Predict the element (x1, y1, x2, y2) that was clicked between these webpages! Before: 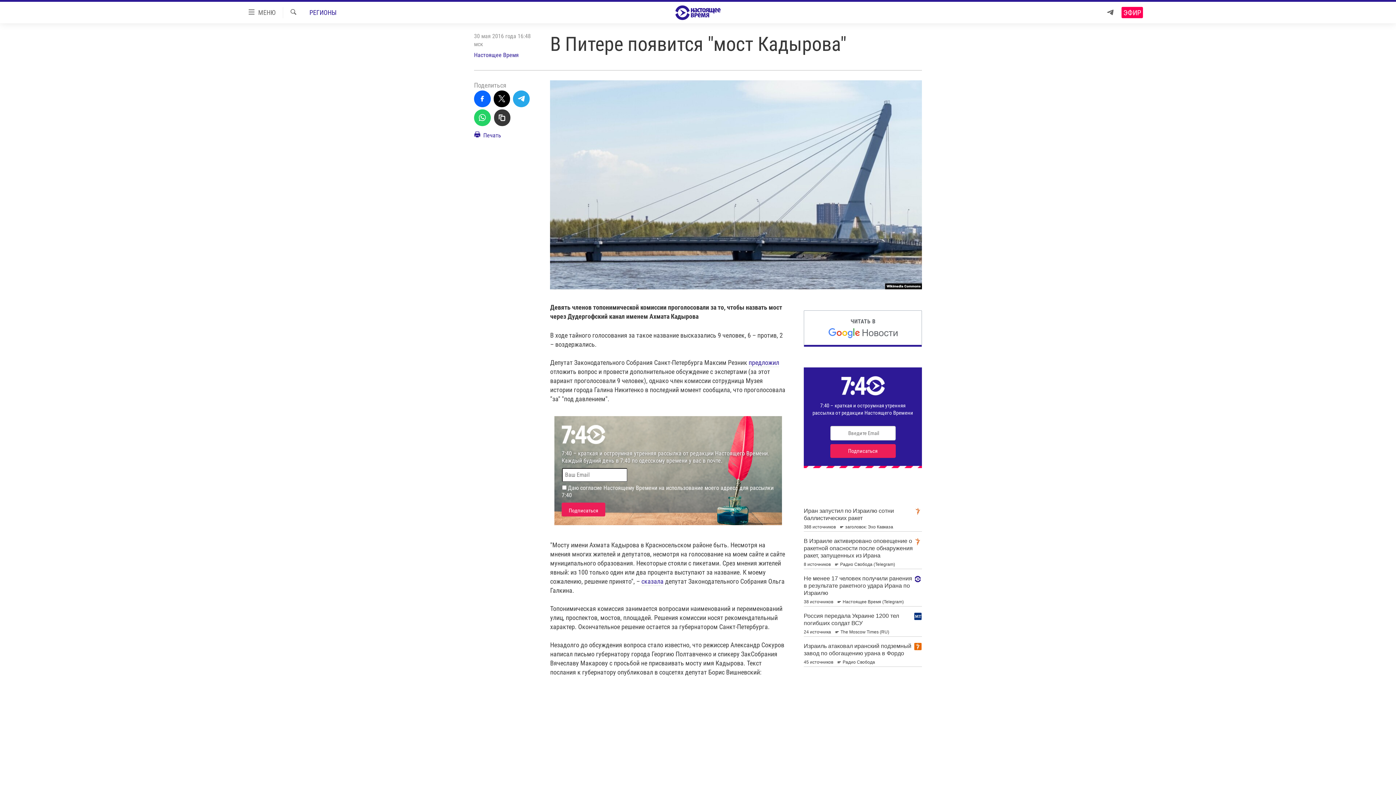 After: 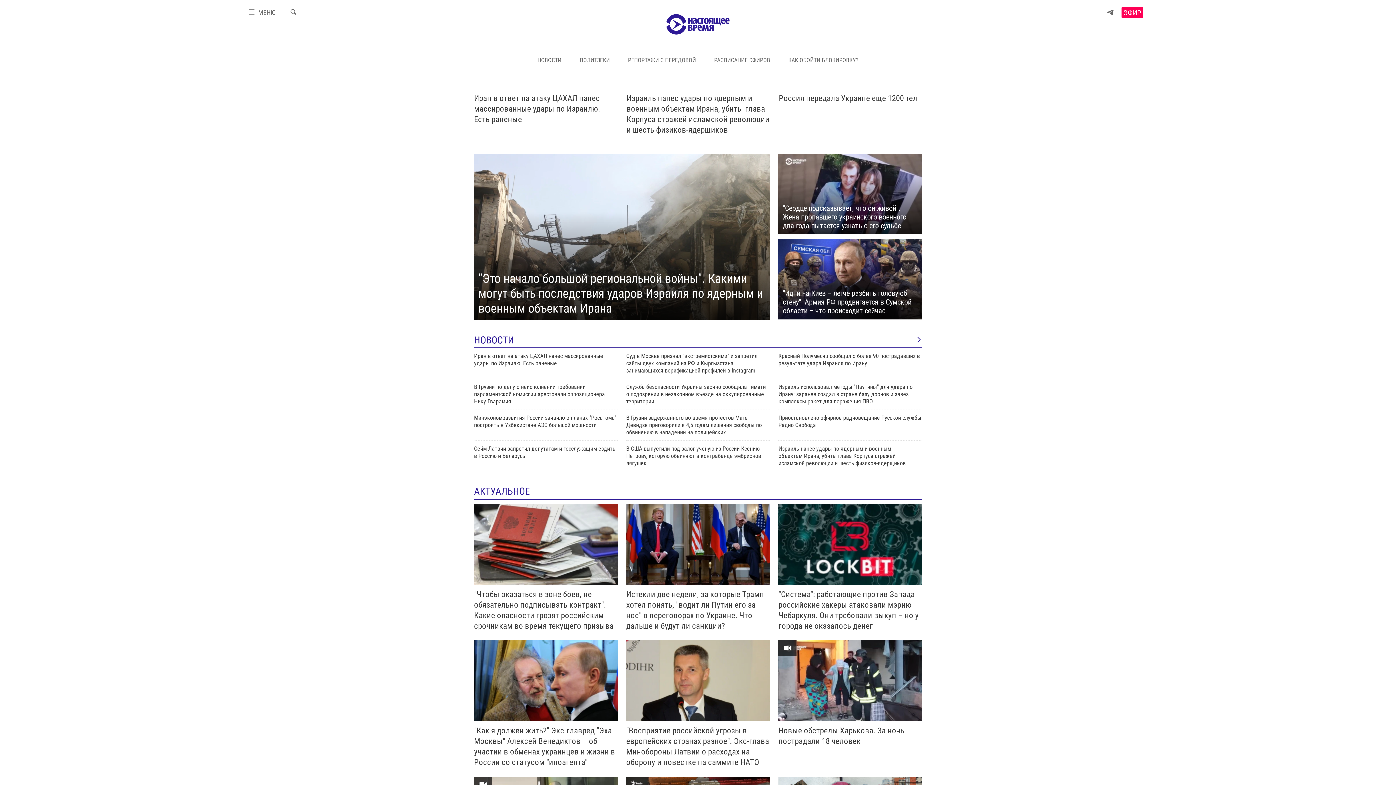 Action: bbox: (661, 5, 734, 19)